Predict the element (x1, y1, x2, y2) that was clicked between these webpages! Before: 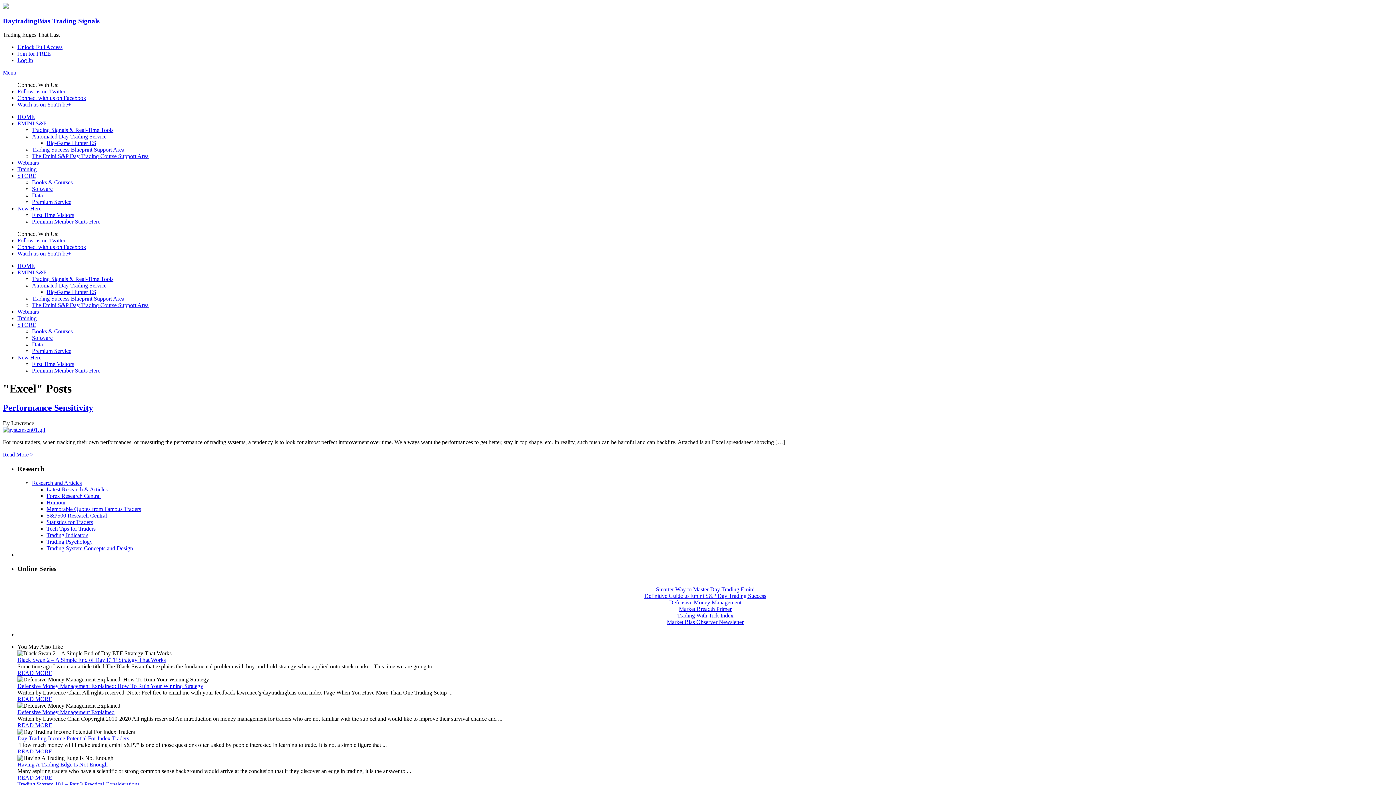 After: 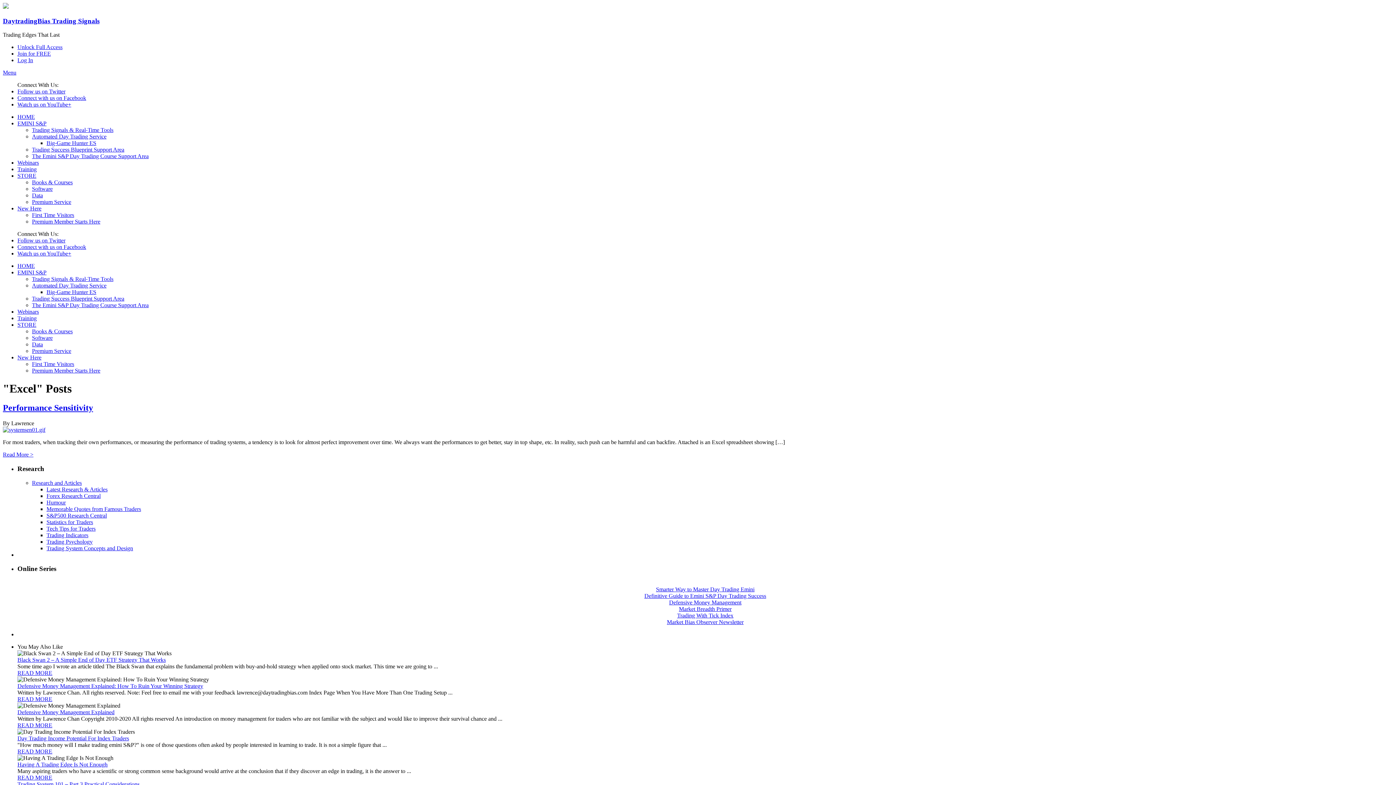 Action: bbox: (17, 237, 65, 243) label: Follow us on Twitter